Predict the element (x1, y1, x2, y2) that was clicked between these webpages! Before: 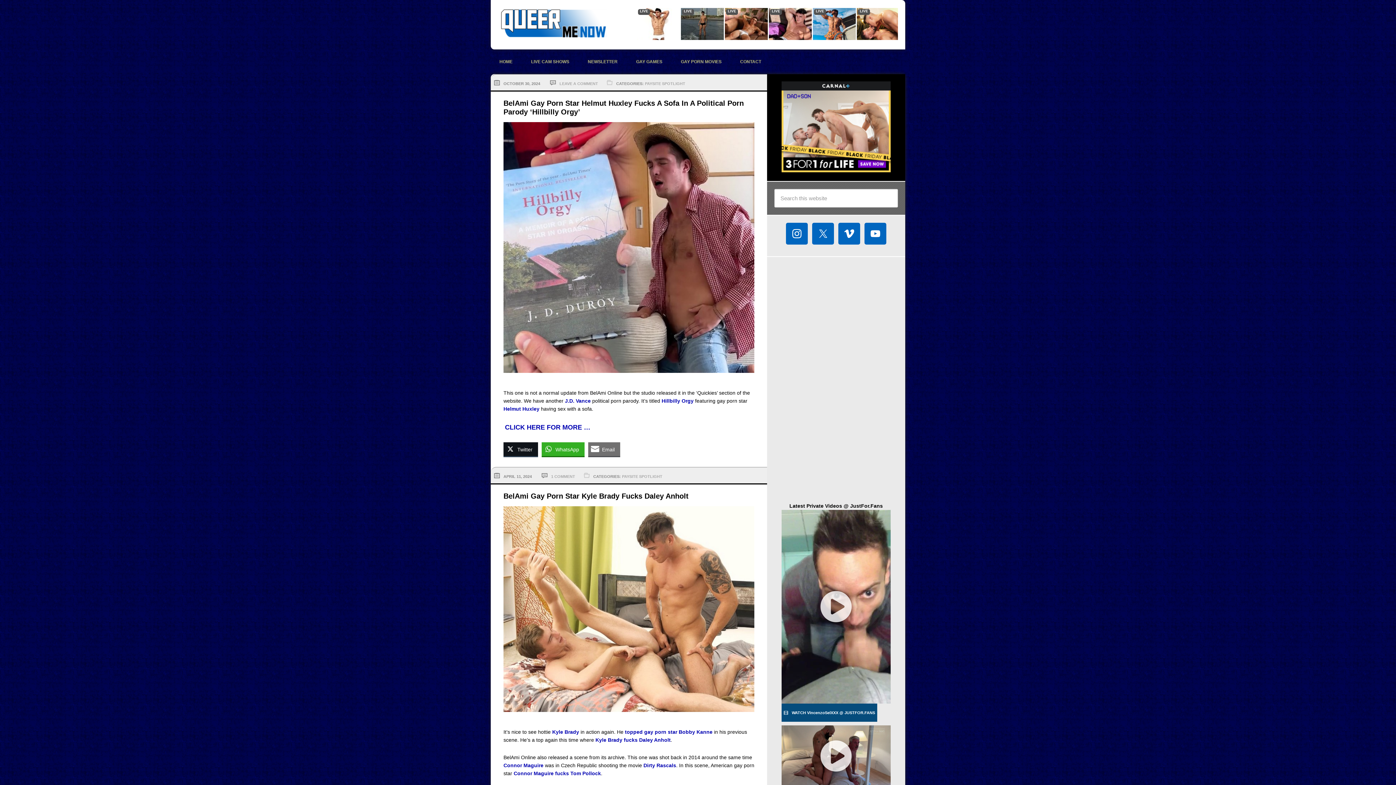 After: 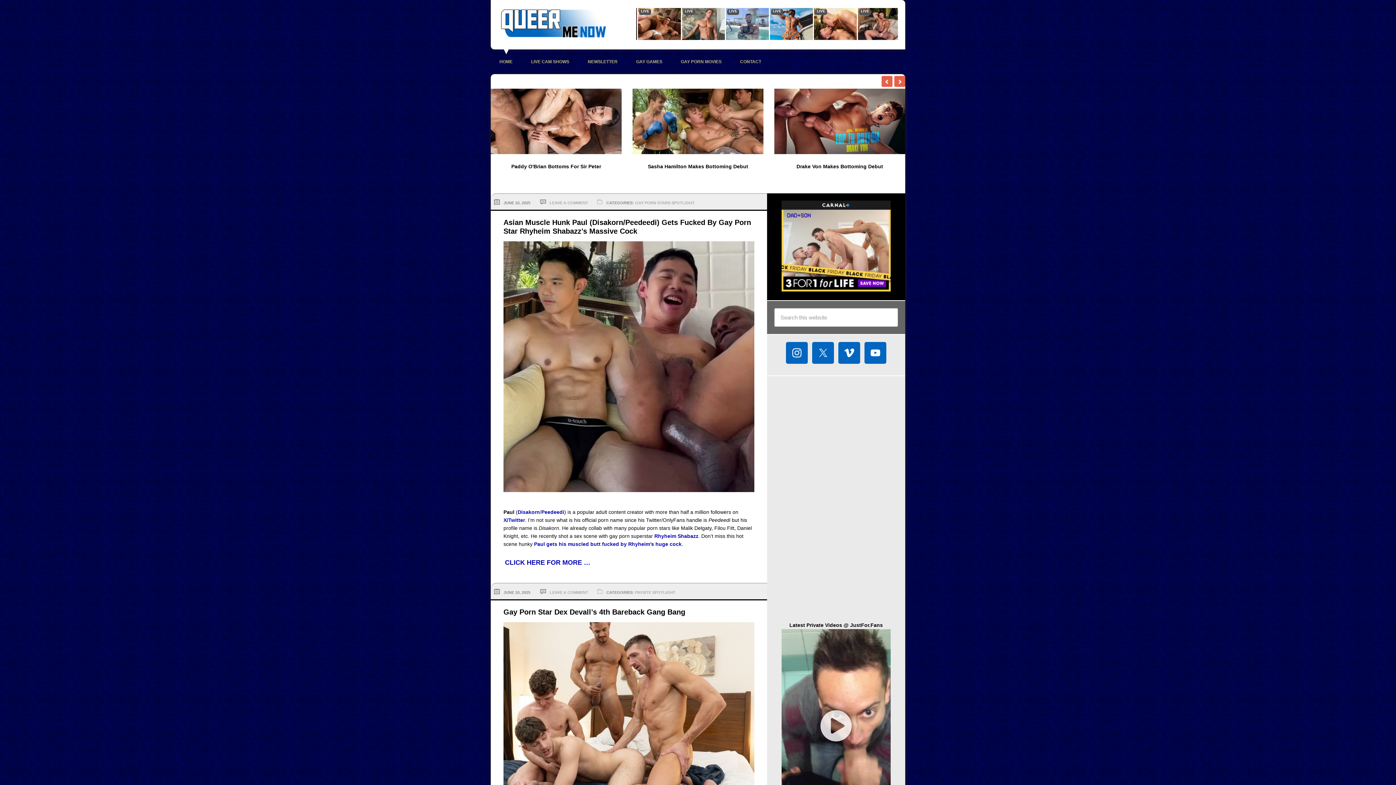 Action: bbox: (498, 7, 607, 40) label: QUEER ME NOW : THE HARDCORE GAY PORN BLOG - GAY PORN STARS, MUSCLE MEN, ANAL SEX, GAY PORN NEWS, FREE XXX PICS AND VIDEOS